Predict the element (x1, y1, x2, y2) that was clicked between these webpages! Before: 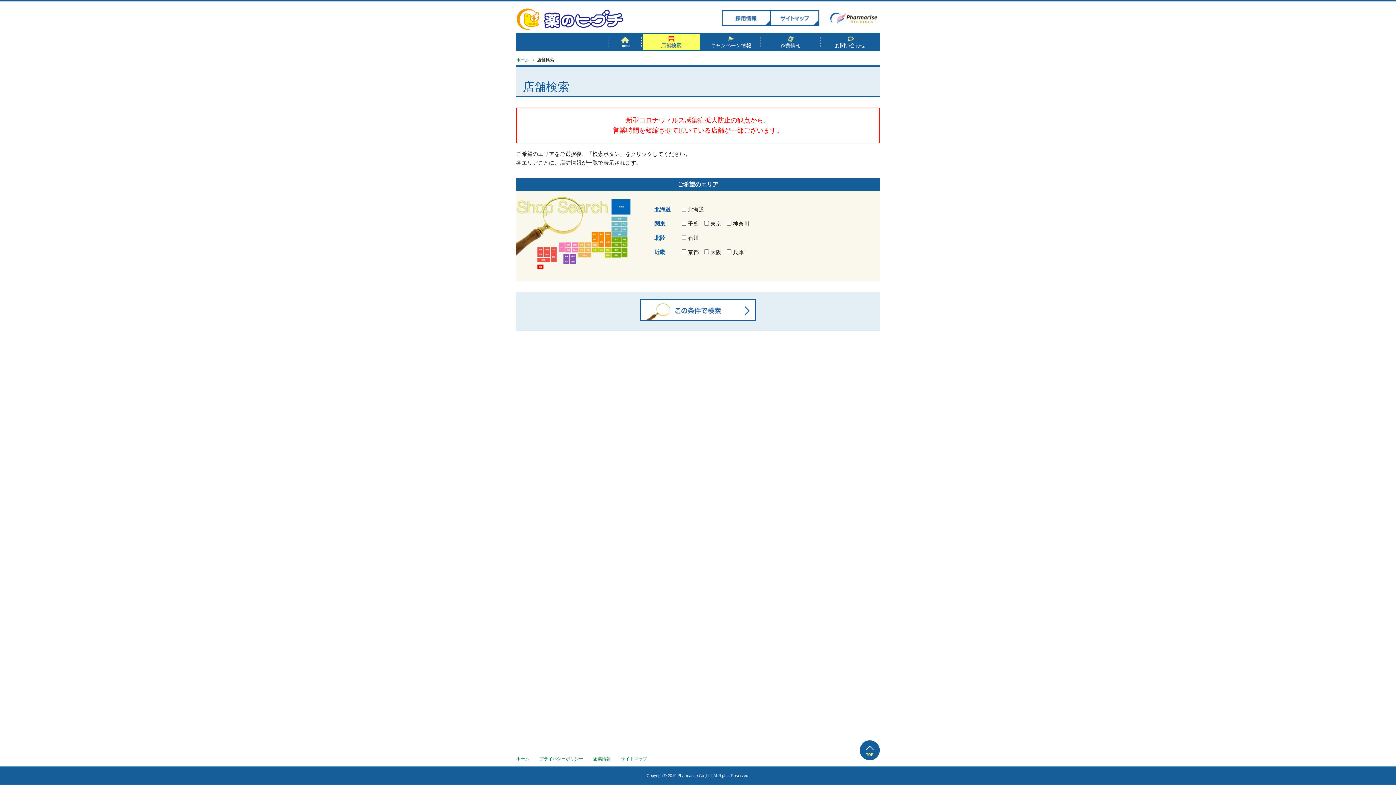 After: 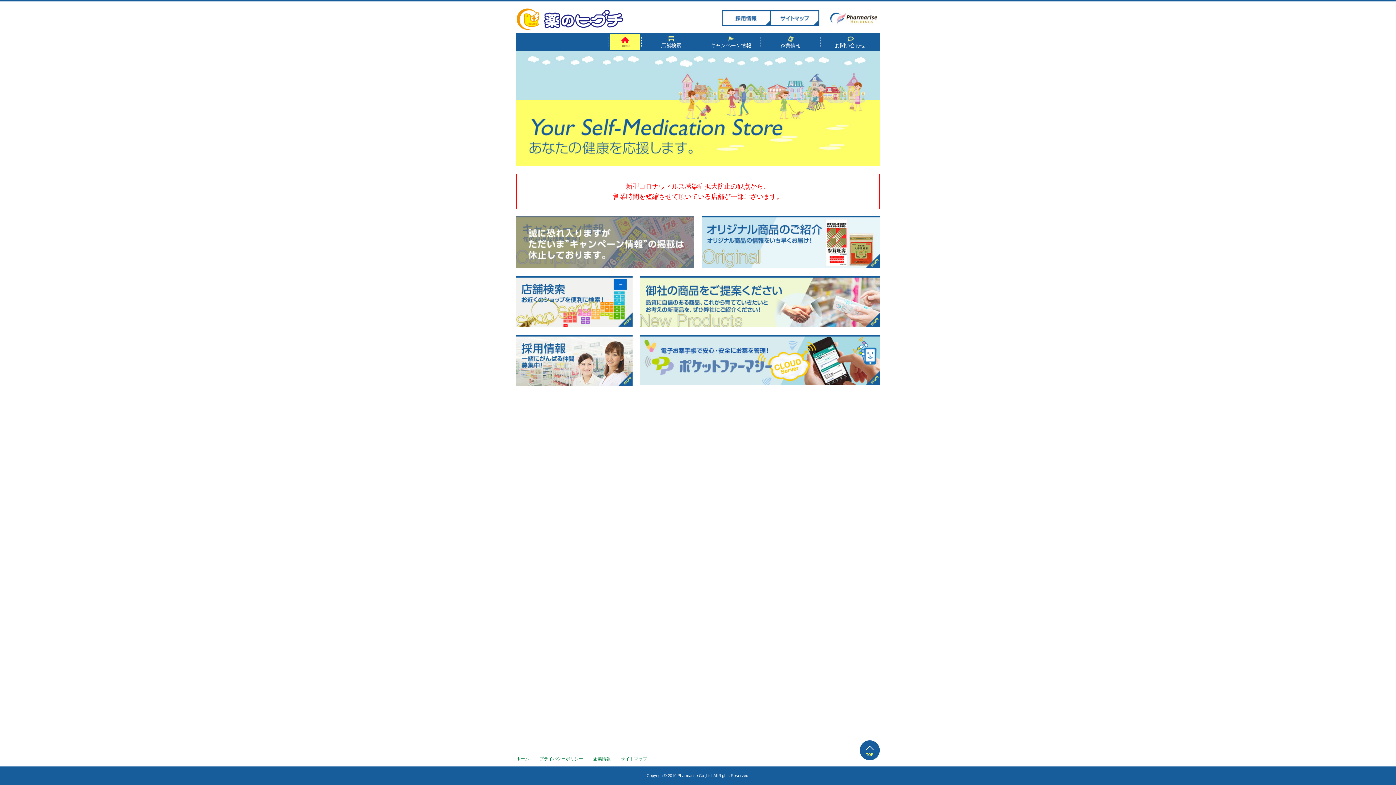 Action: label: Home bbox: (610, 34, 640, 49)